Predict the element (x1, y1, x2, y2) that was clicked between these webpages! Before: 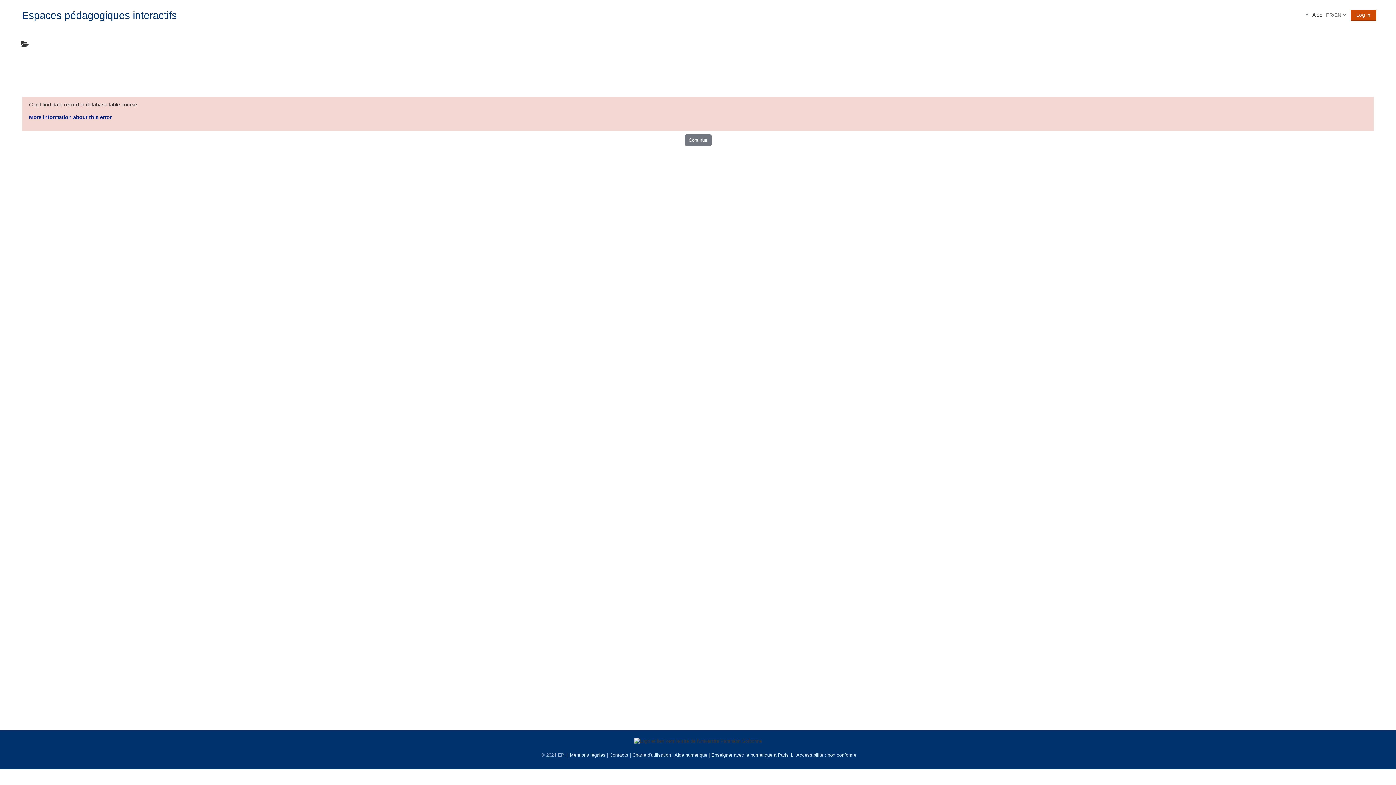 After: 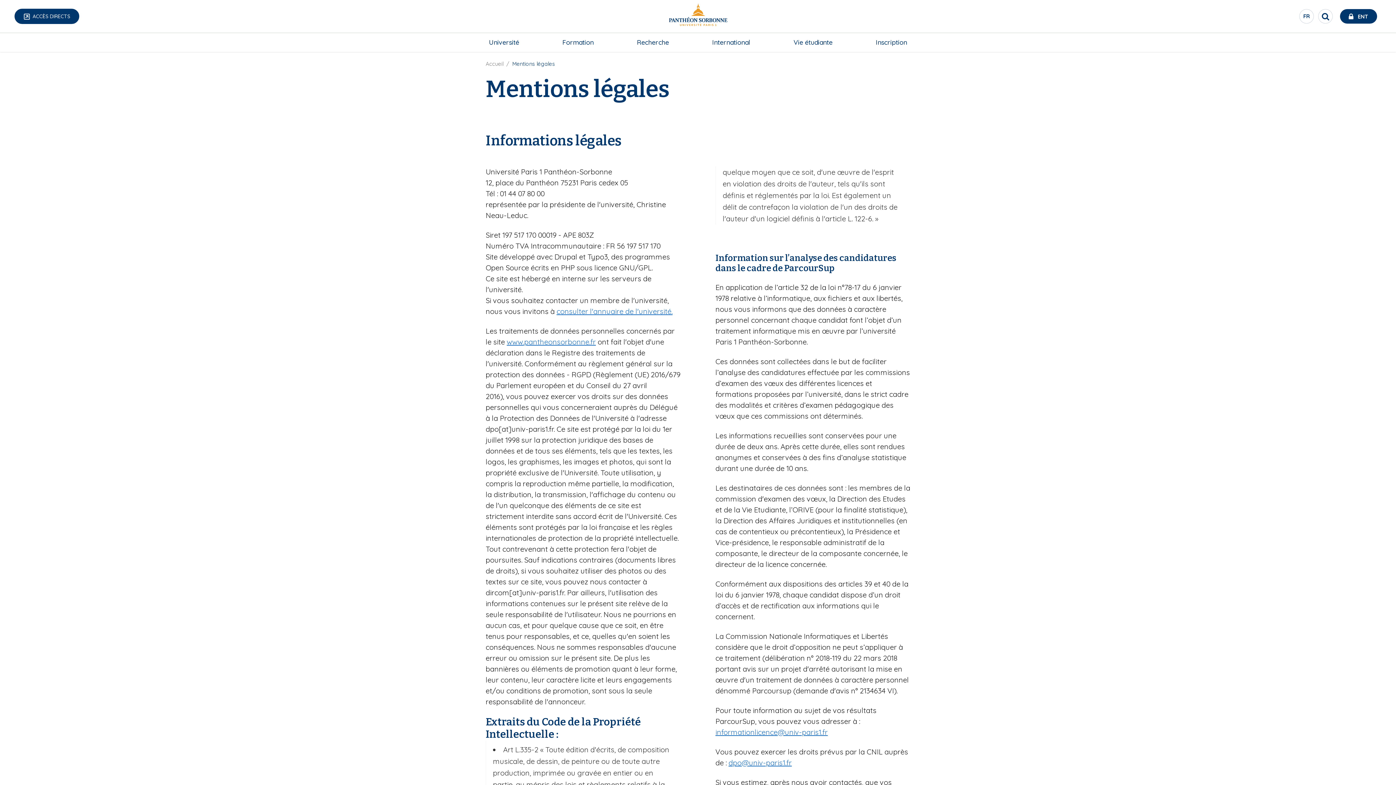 Action: label: Mentions légales bbox: (570, 752, 605, 758)